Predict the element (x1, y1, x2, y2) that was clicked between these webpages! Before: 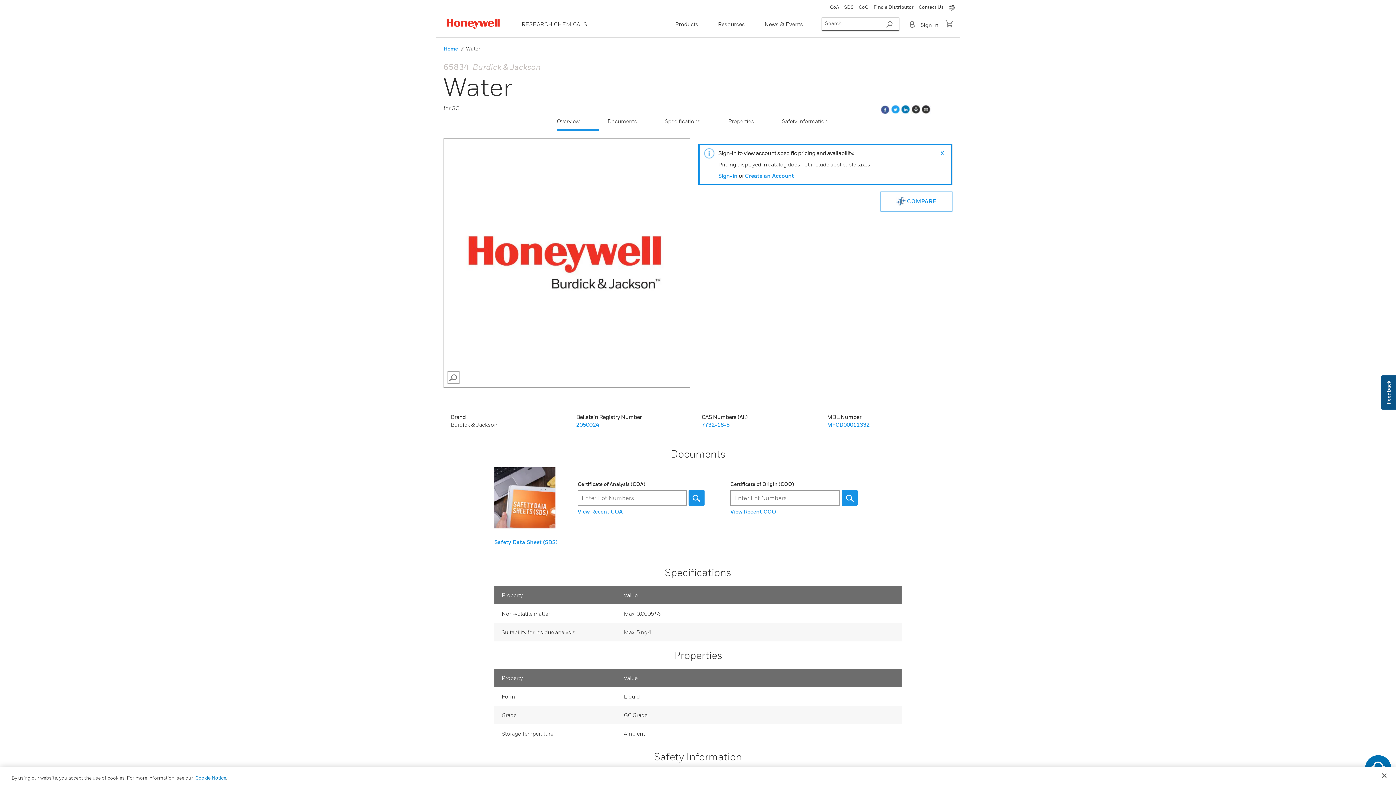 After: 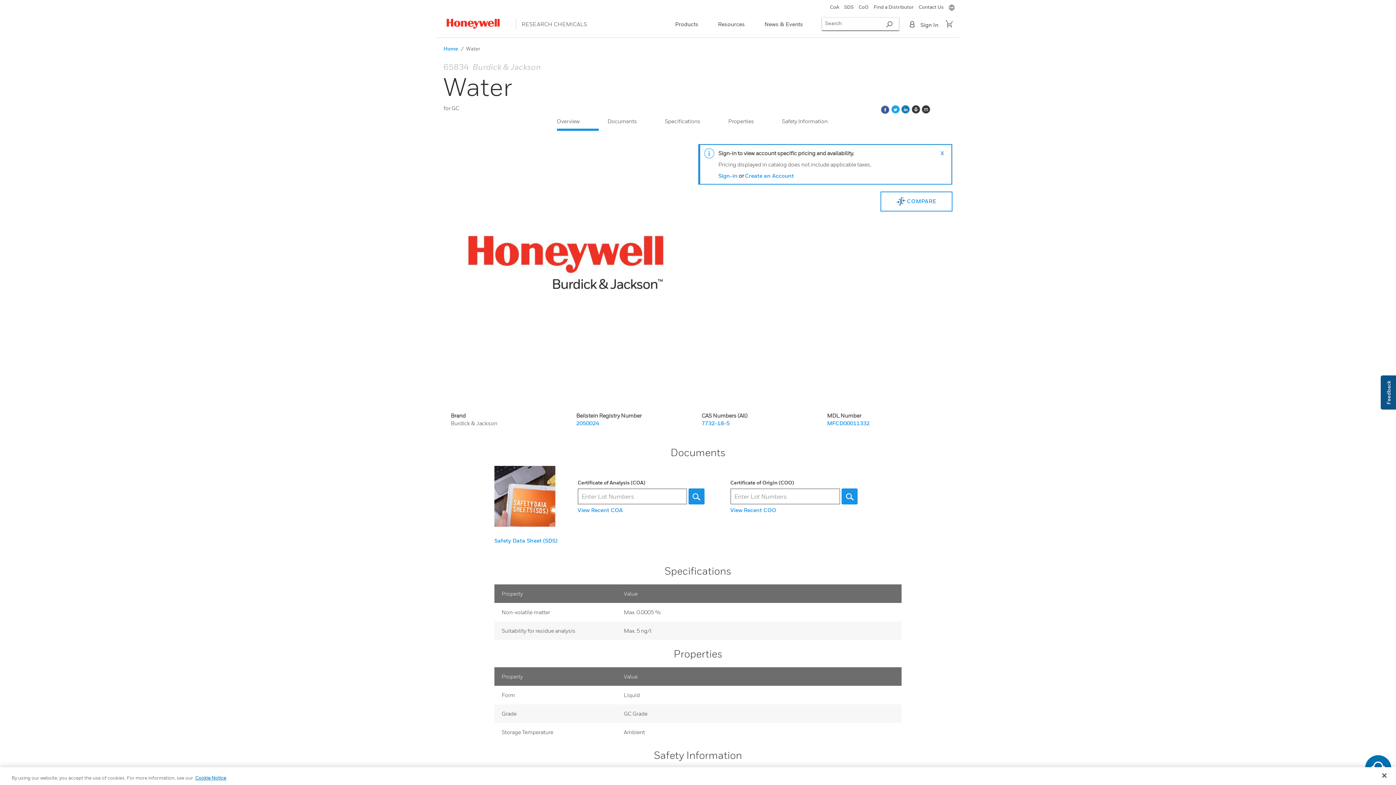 Action: bbox: (881, 97, 890, 106) label: Facebook